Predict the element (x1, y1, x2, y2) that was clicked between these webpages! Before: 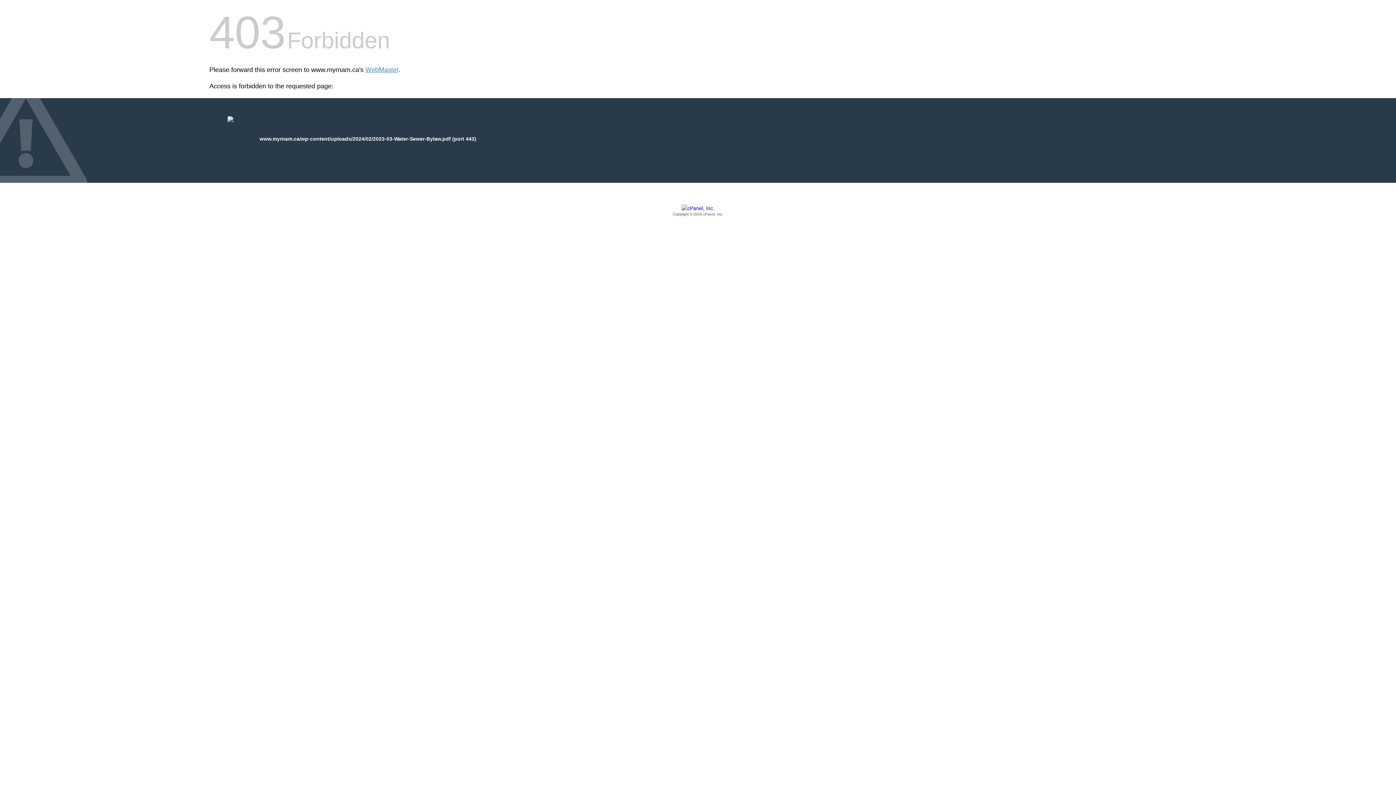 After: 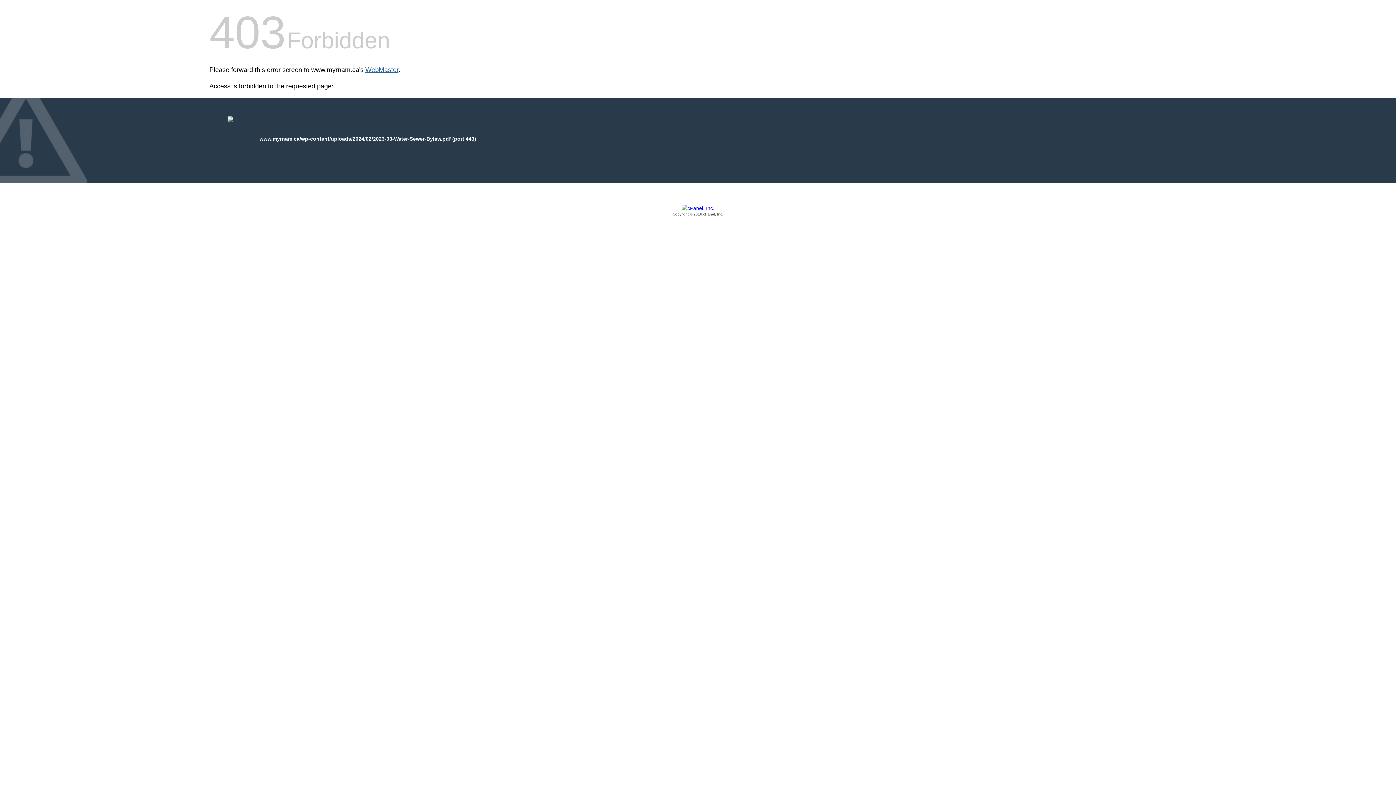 Action: label: WebMaster bbox: (365, 66, 398, 73)